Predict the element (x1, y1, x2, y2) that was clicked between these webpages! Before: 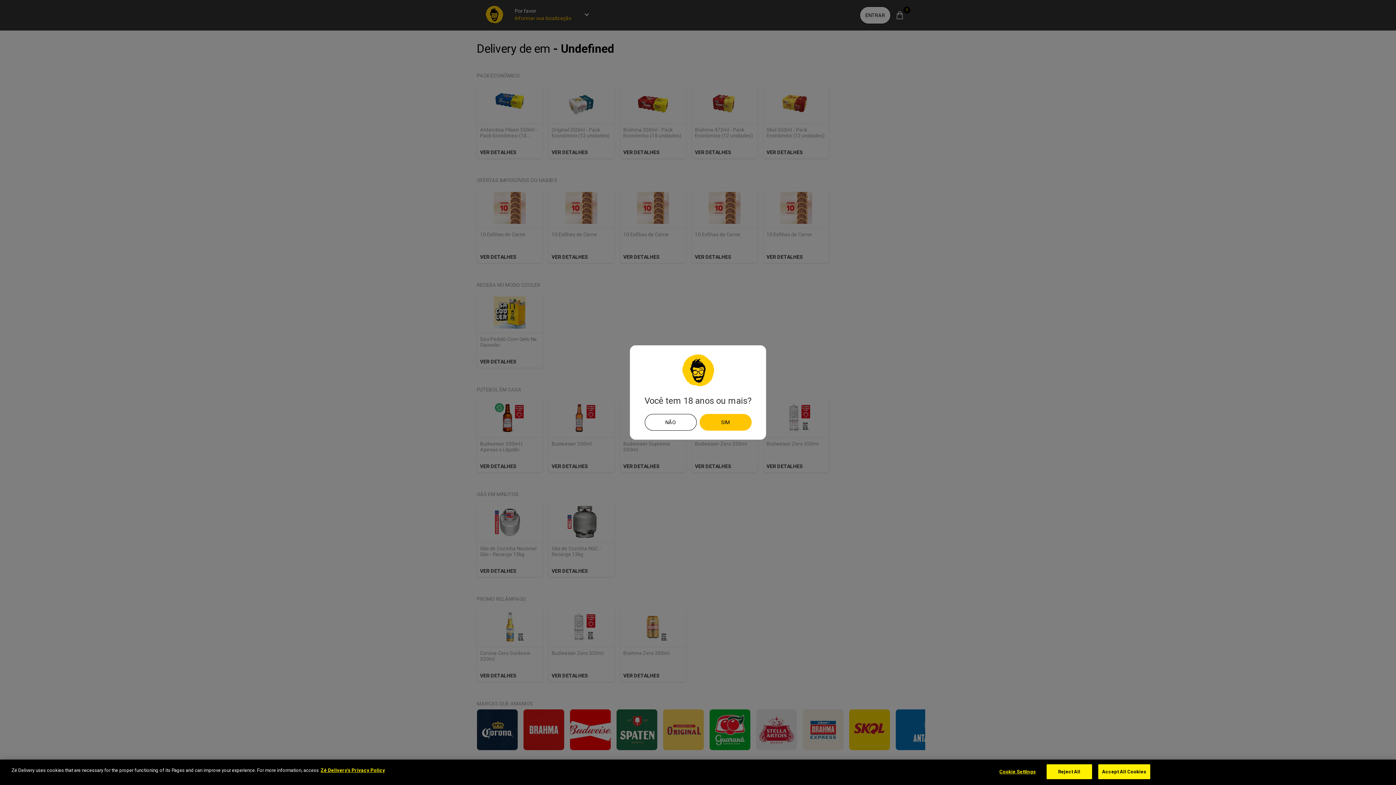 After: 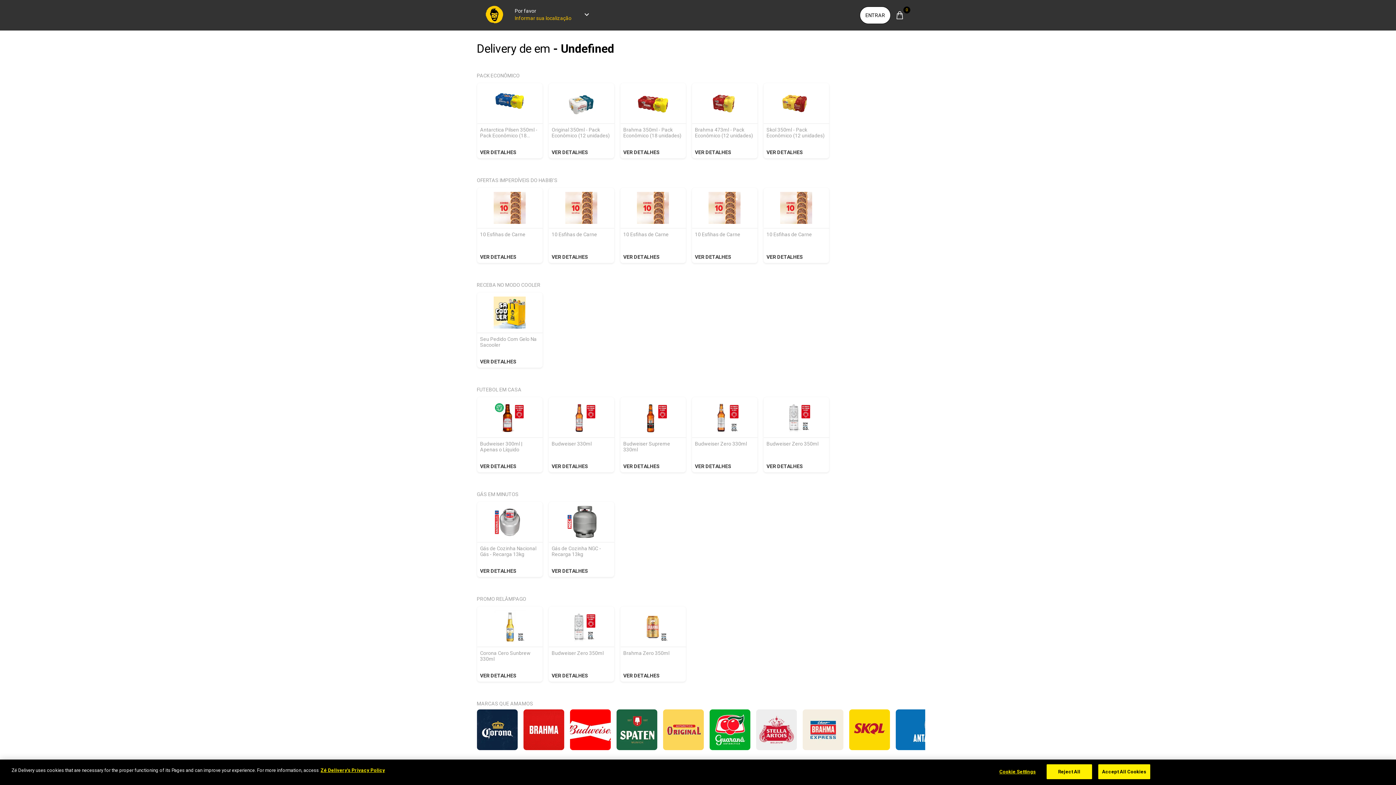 Action: label: Sim bbox: (699, 414, 751, 430)